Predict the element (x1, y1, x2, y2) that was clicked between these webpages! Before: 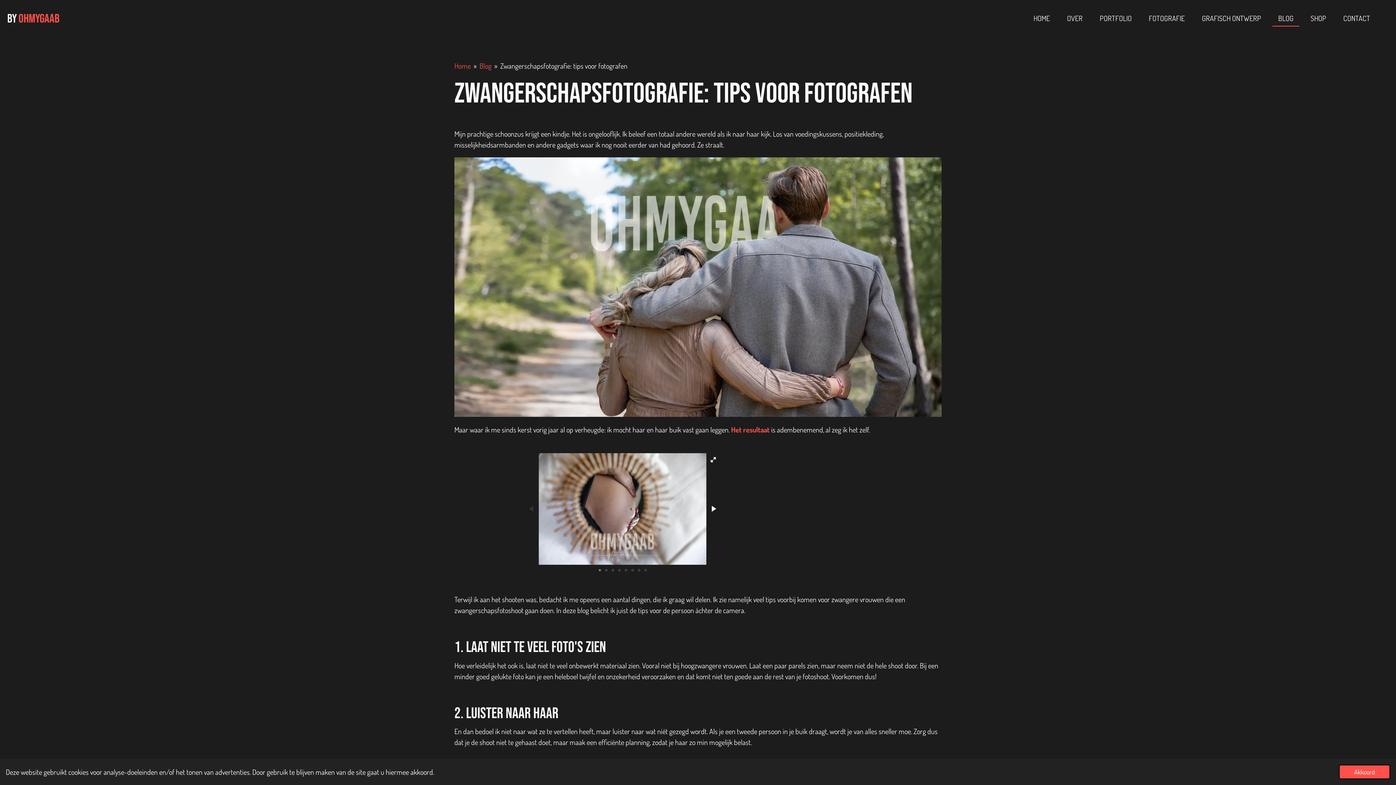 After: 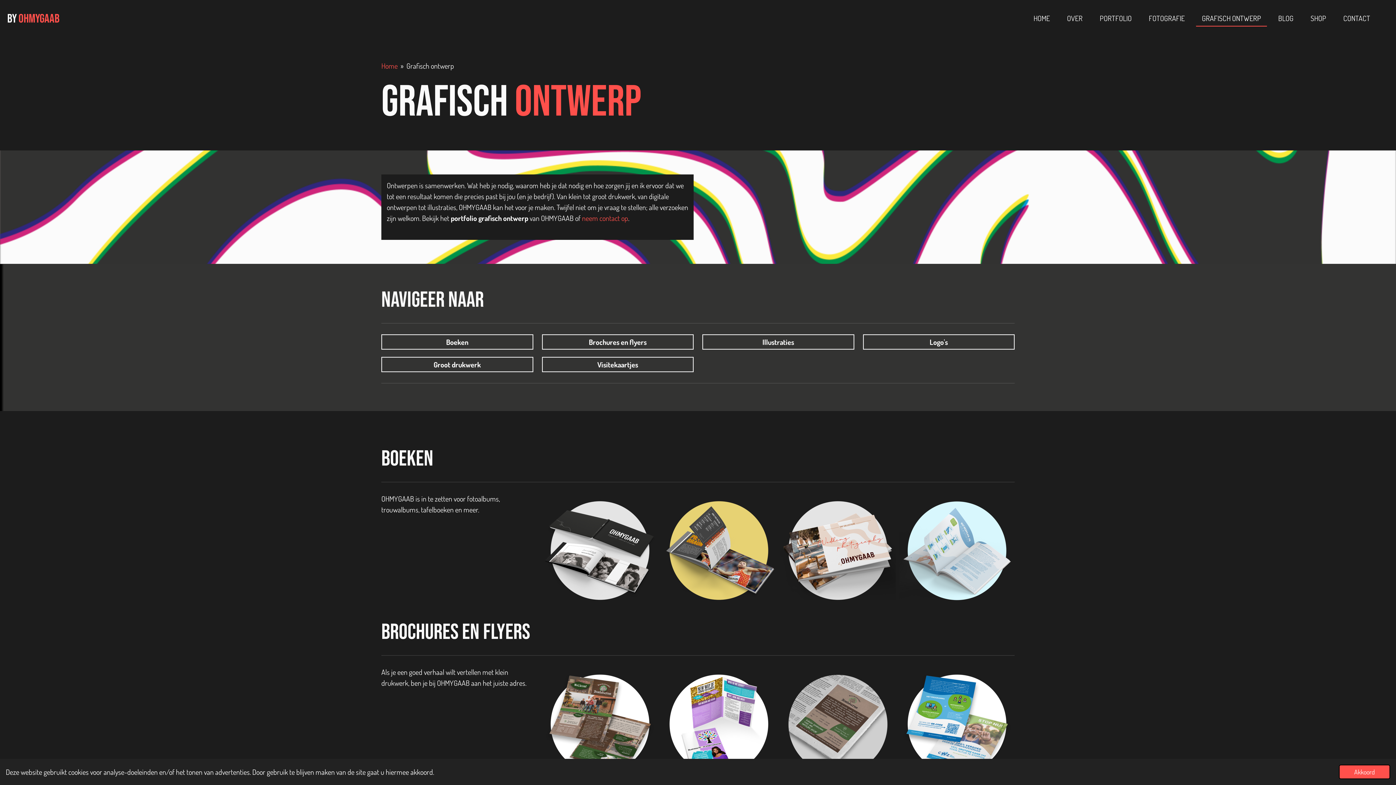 Action: label: GRAFISCH ONTWERP bbox: (1196, 10, 1267, 25)